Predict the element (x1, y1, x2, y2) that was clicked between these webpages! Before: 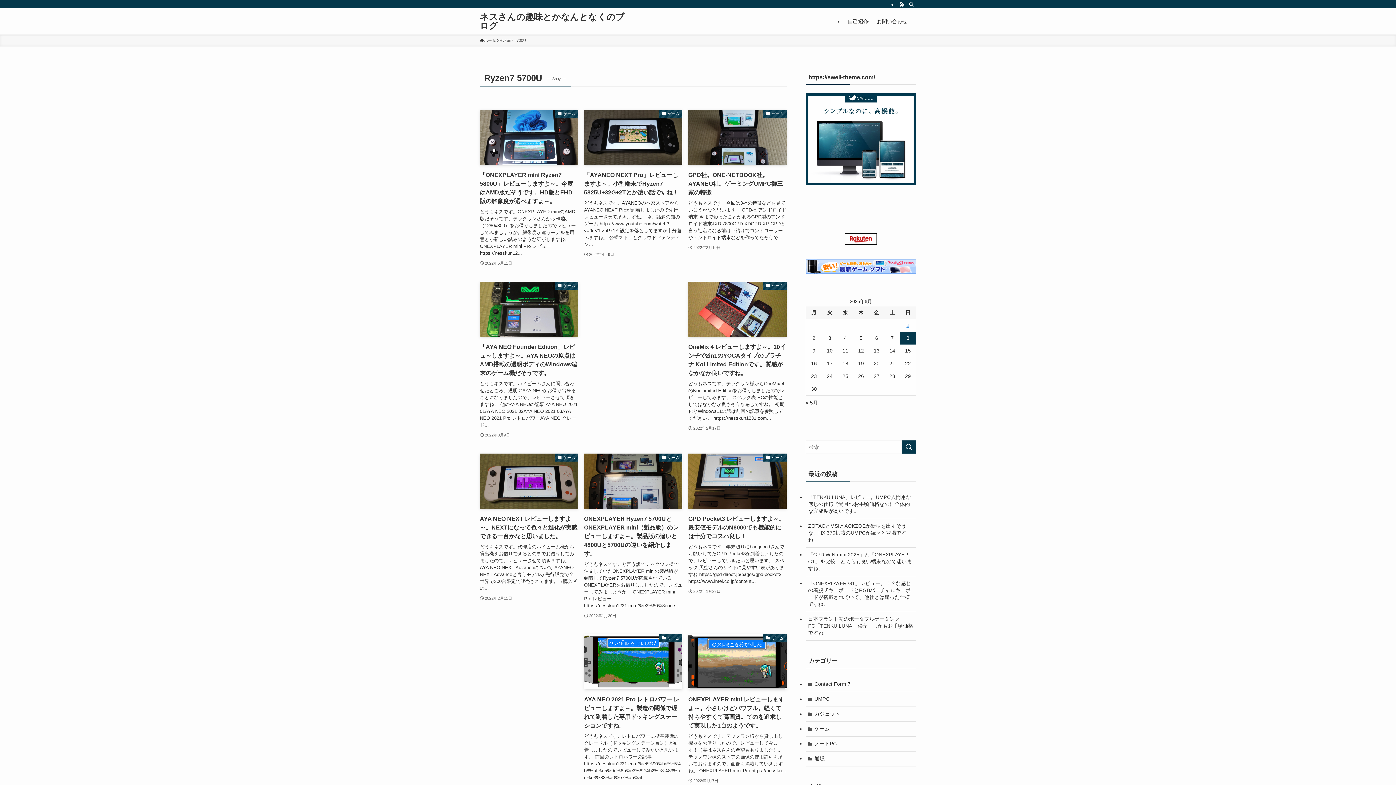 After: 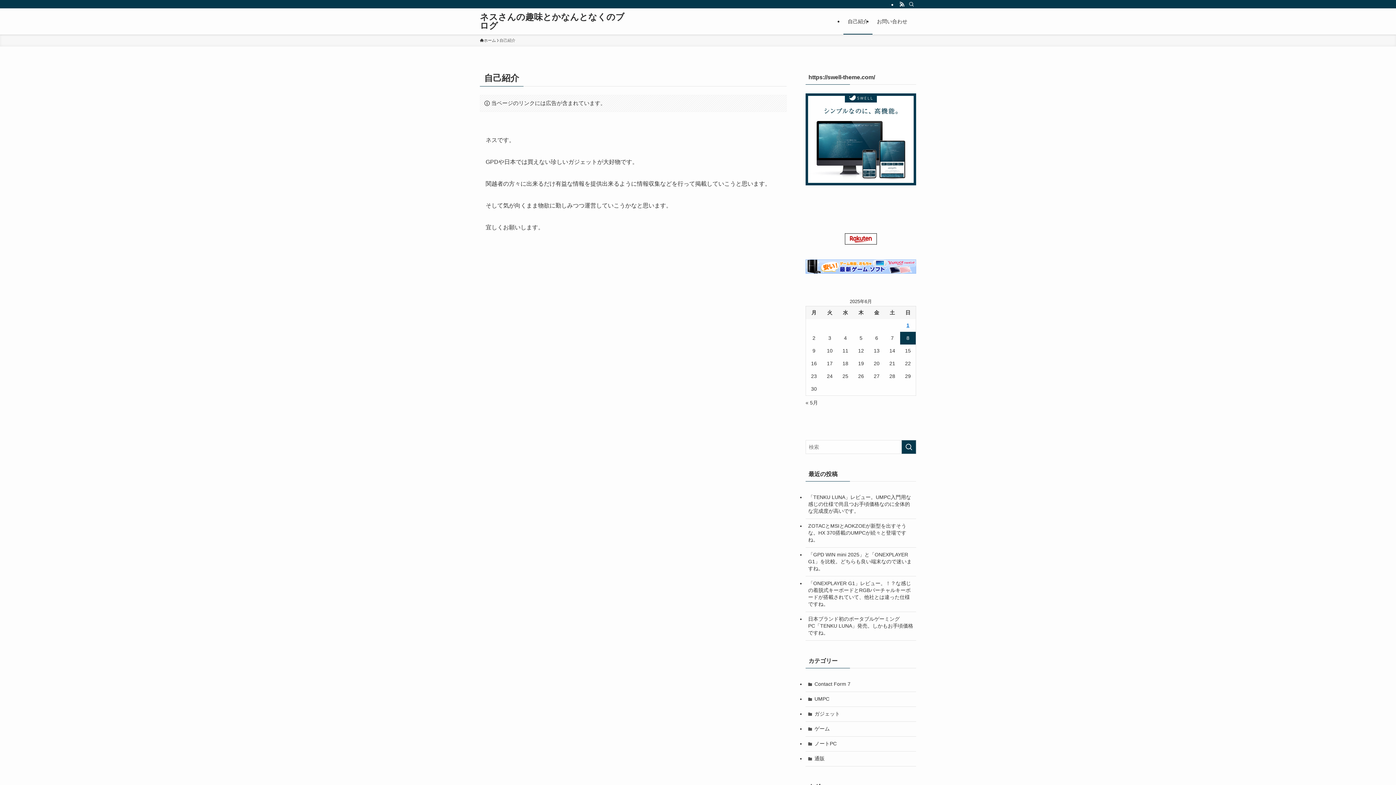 Action: label: 自己紹介 bbox: (843, 8, 872, 34)